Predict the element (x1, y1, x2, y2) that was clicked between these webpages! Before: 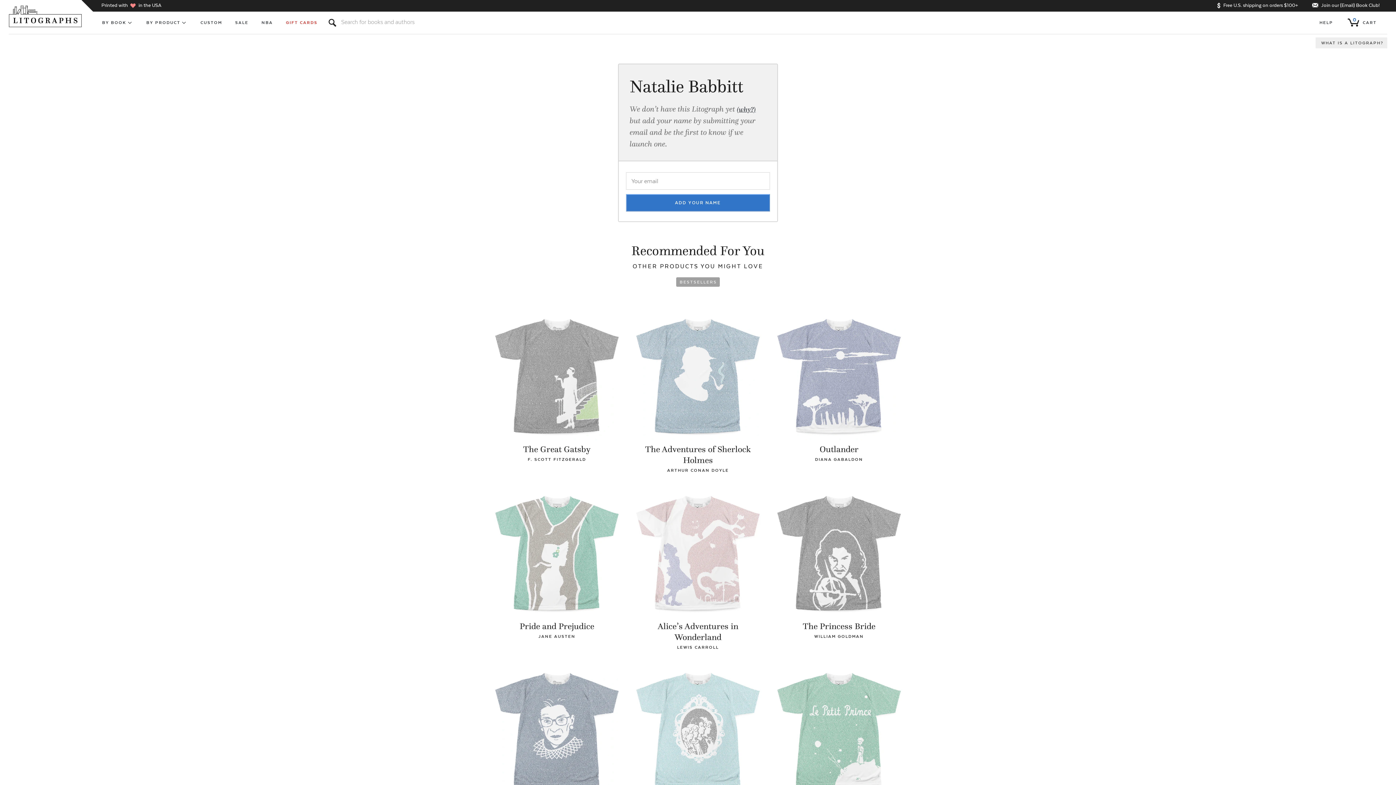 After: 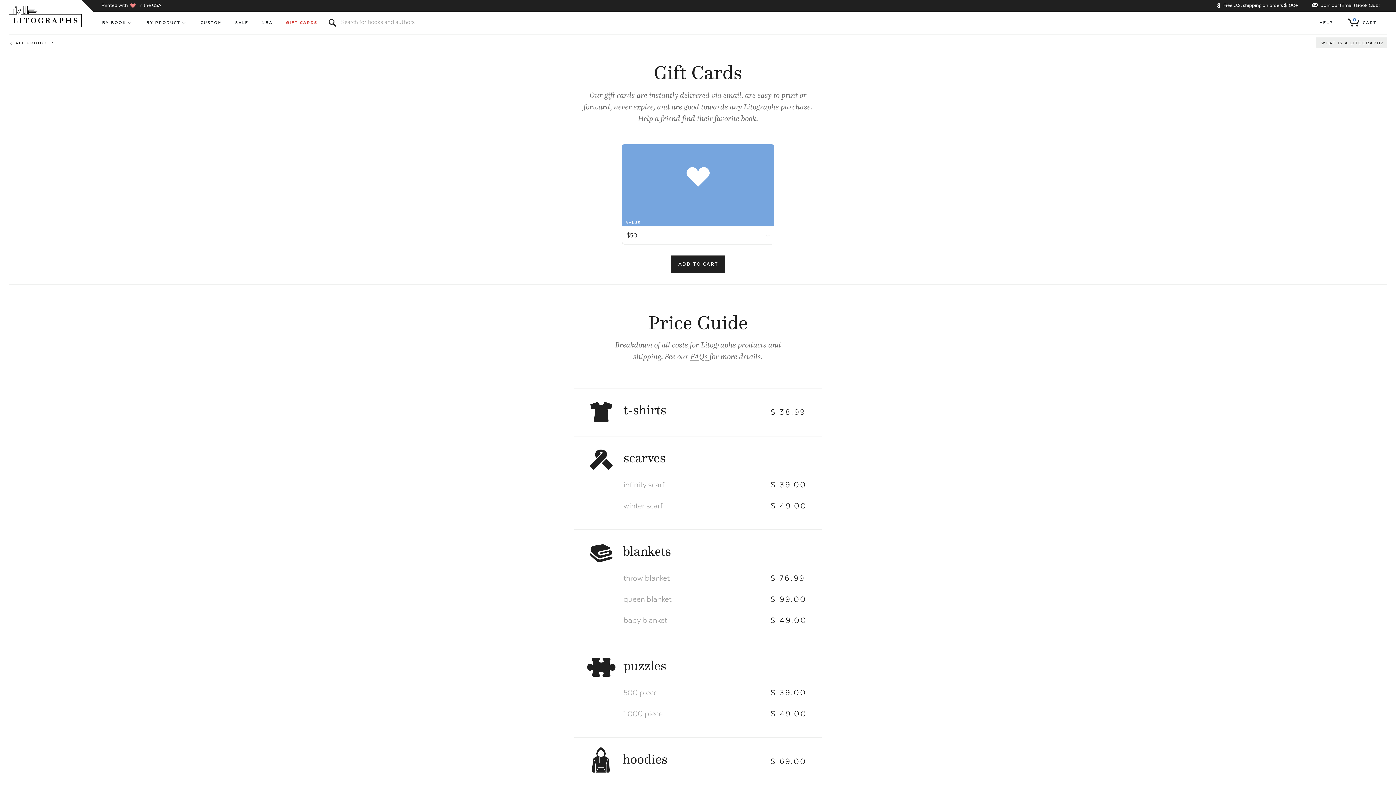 Action: label: GIFT CARDS bbox: (279, 11, 324, 33)